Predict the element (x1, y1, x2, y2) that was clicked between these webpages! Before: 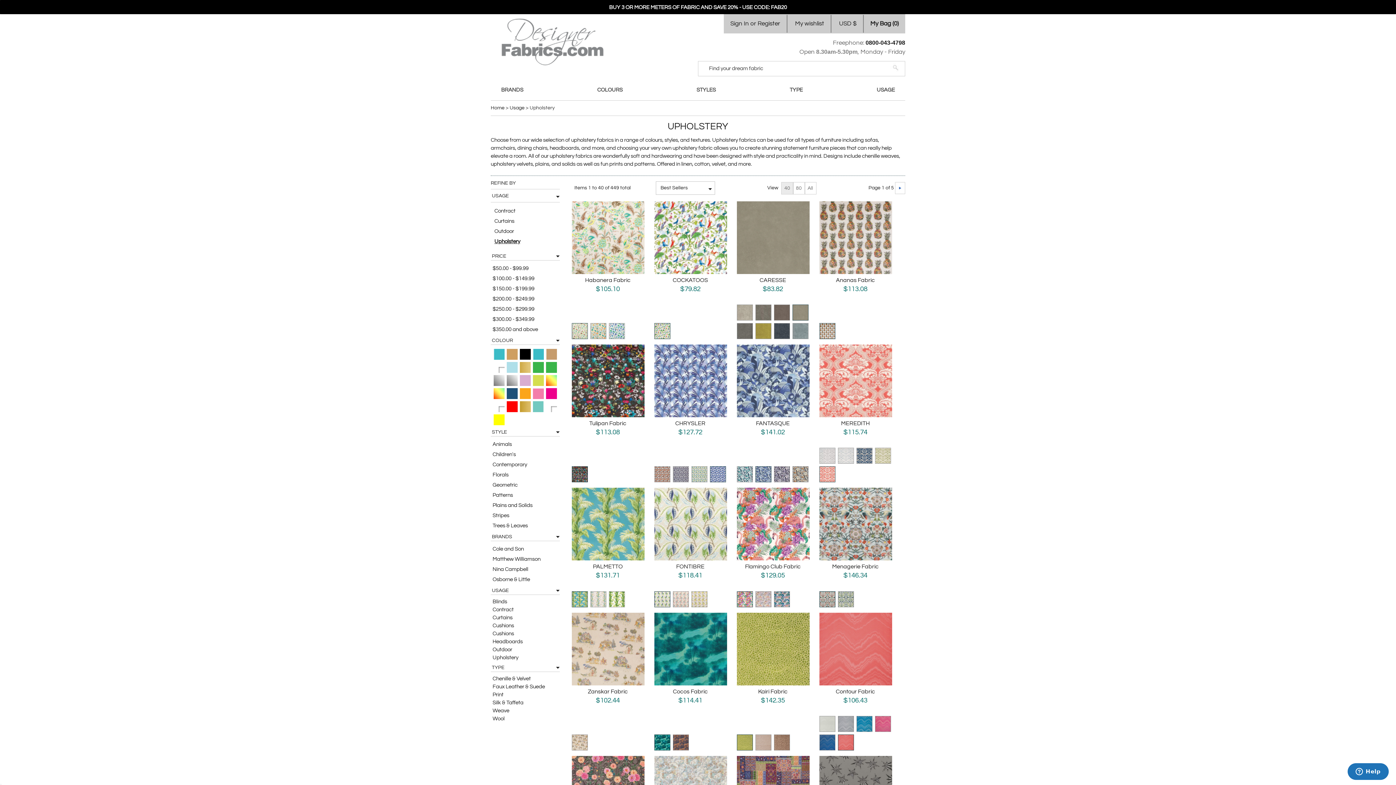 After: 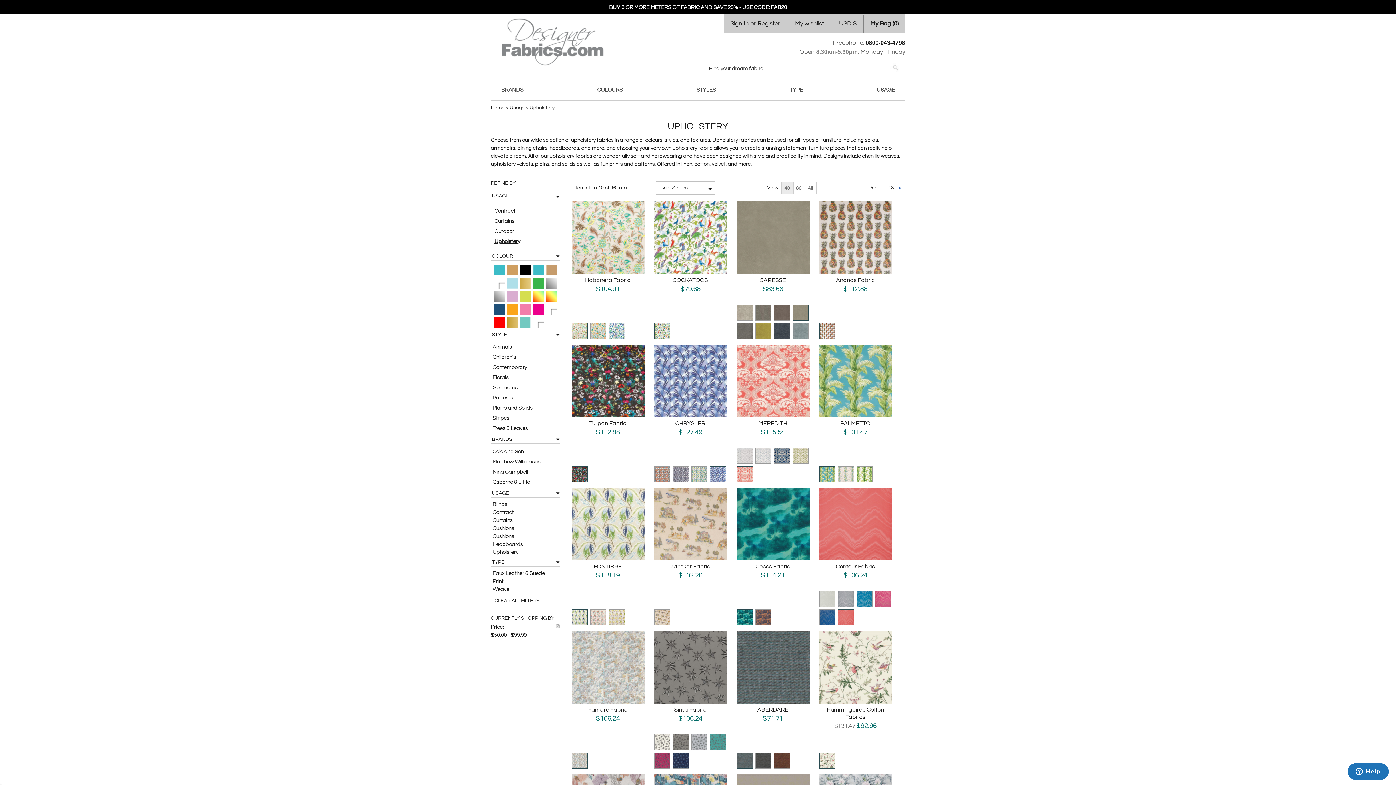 Action: label: $50.00 - $99.99 bbox: (492, 264, 560, 272)